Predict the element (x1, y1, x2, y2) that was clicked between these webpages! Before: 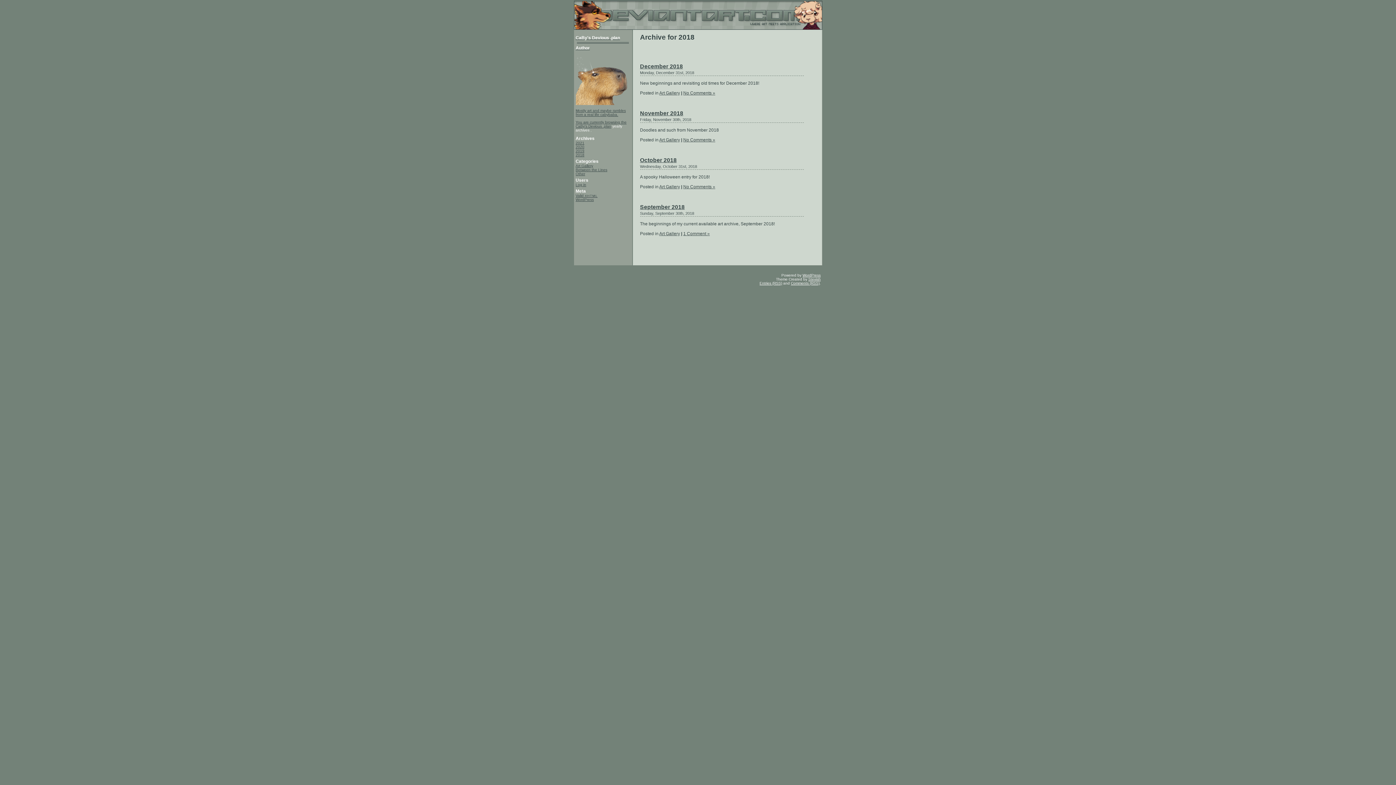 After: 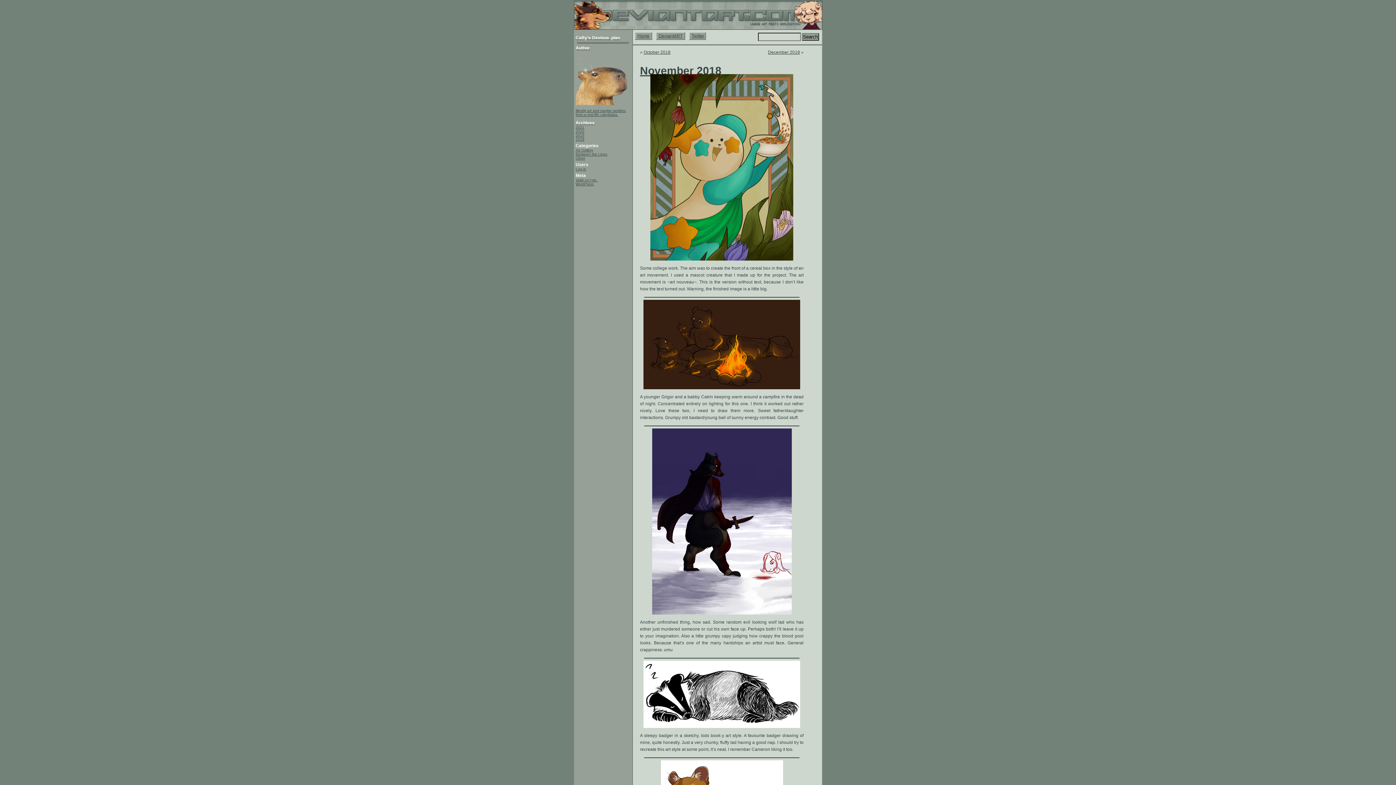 Action: bbox: (640, 110, 683, 116) label: November 2018